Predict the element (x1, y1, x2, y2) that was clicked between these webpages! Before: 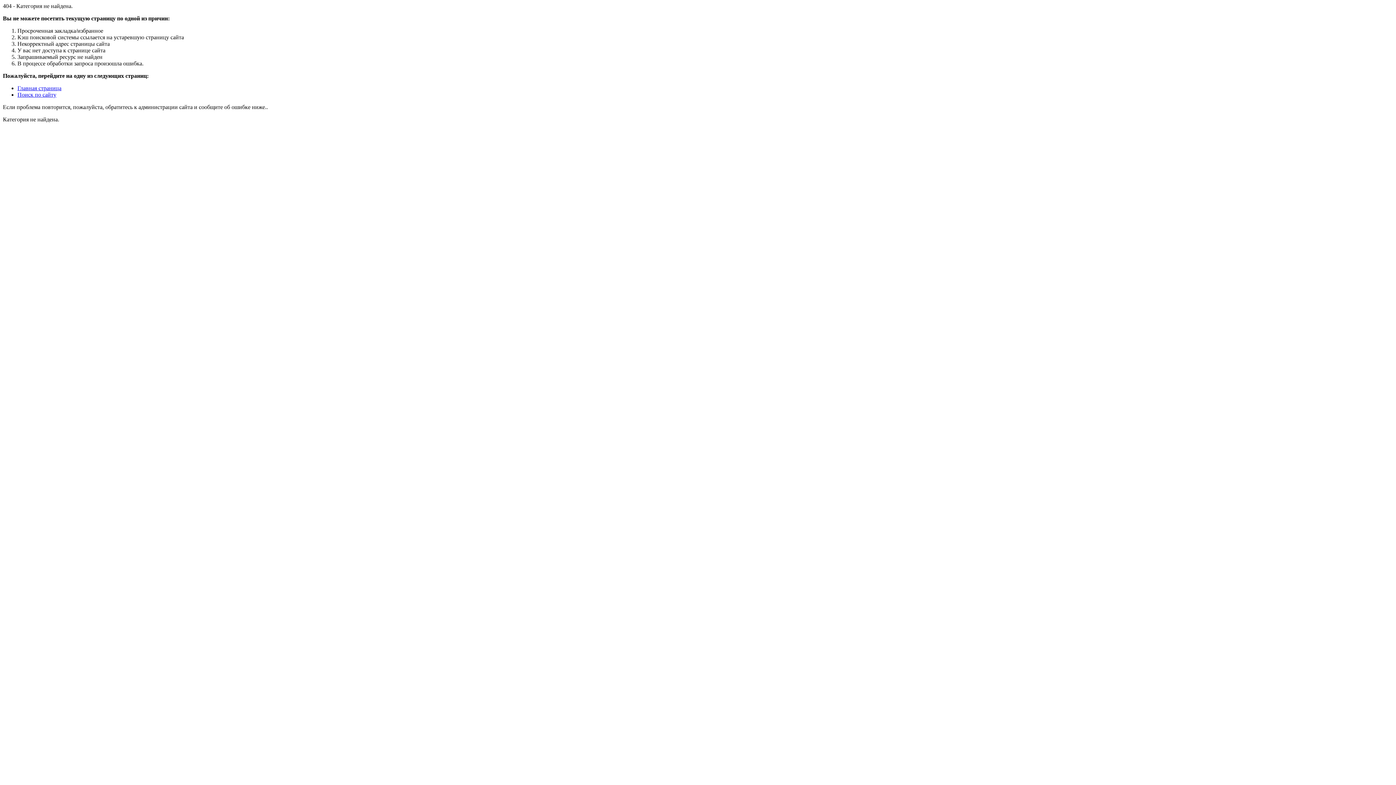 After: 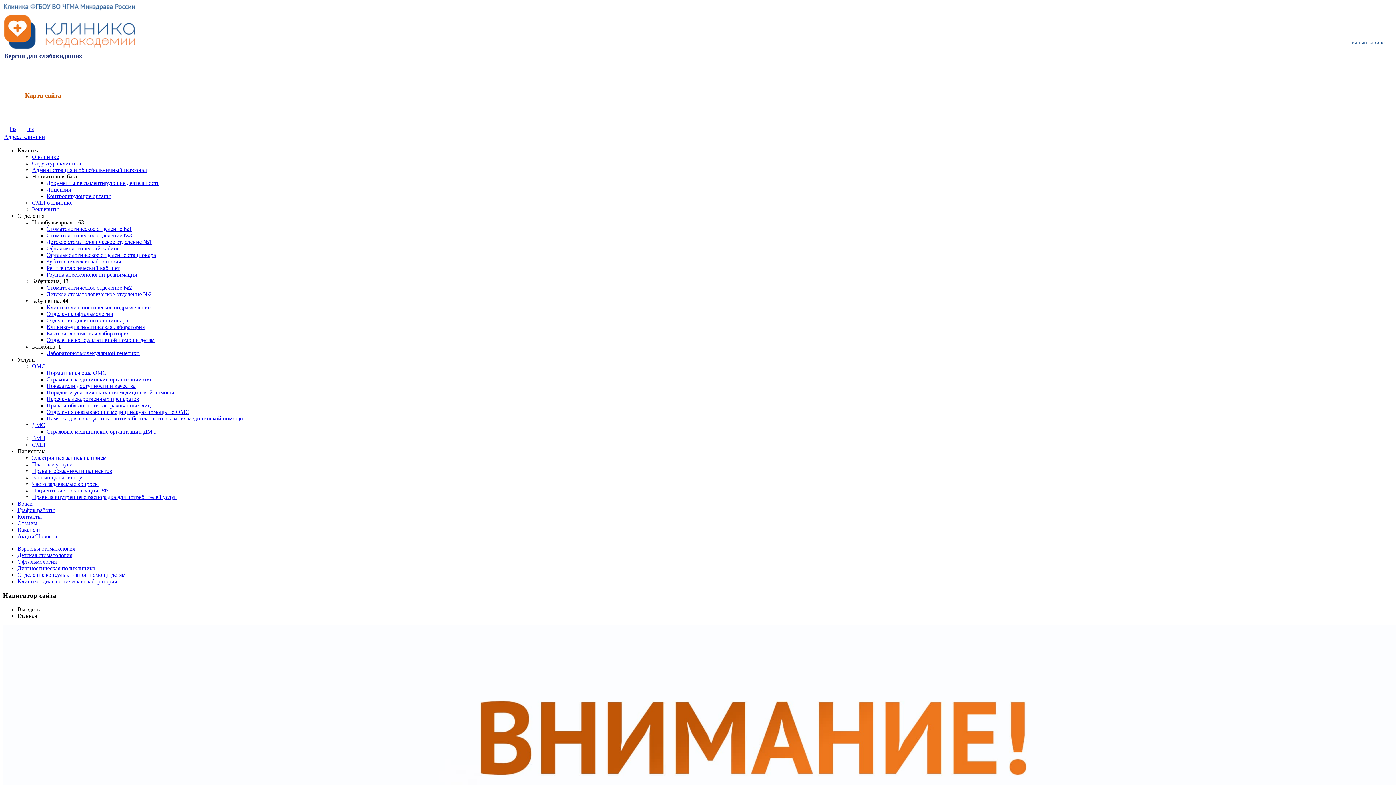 Action: bbox: (17, 85, 61, 91) label: Главная страница